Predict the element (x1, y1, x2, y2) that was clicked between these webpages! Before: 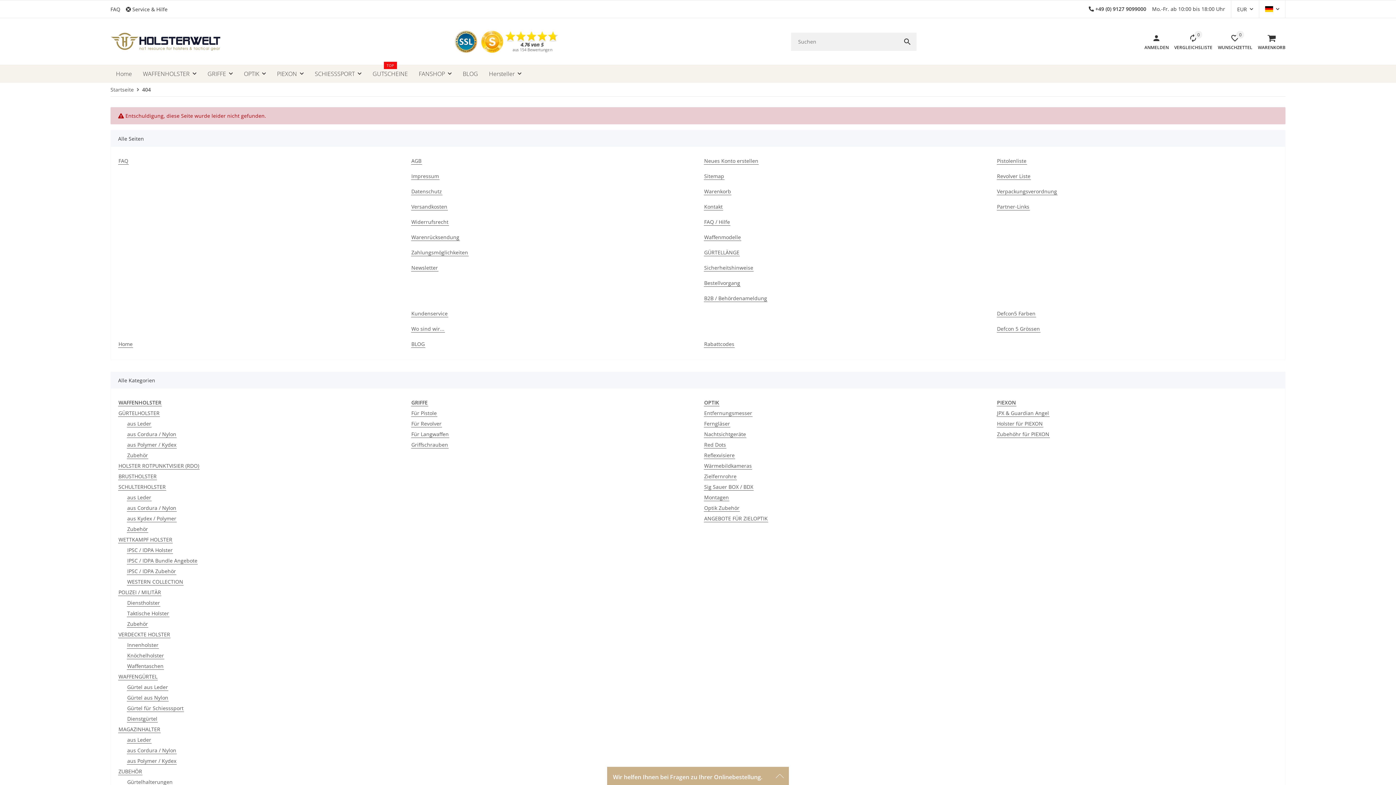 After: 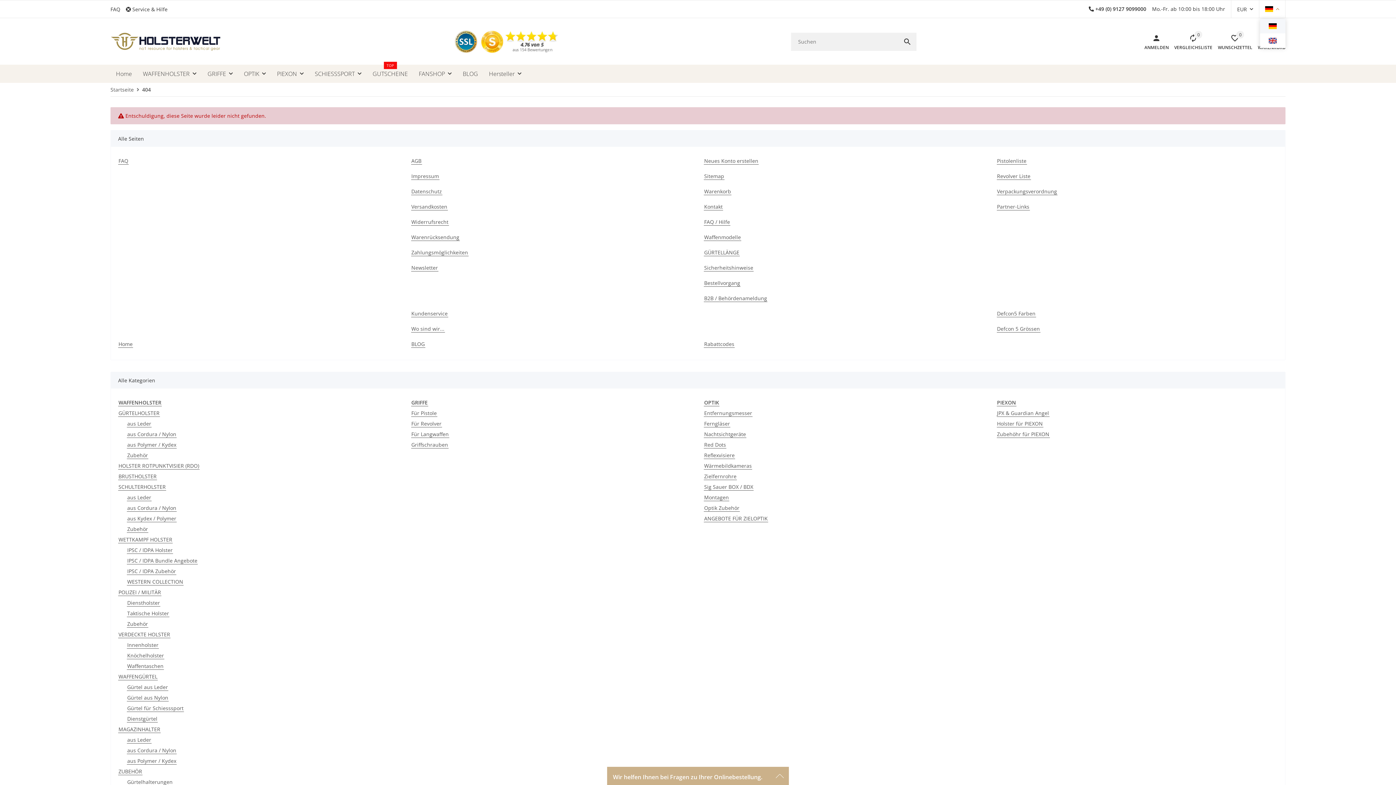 Action: bbox: (1259, 0, 1285, 18)